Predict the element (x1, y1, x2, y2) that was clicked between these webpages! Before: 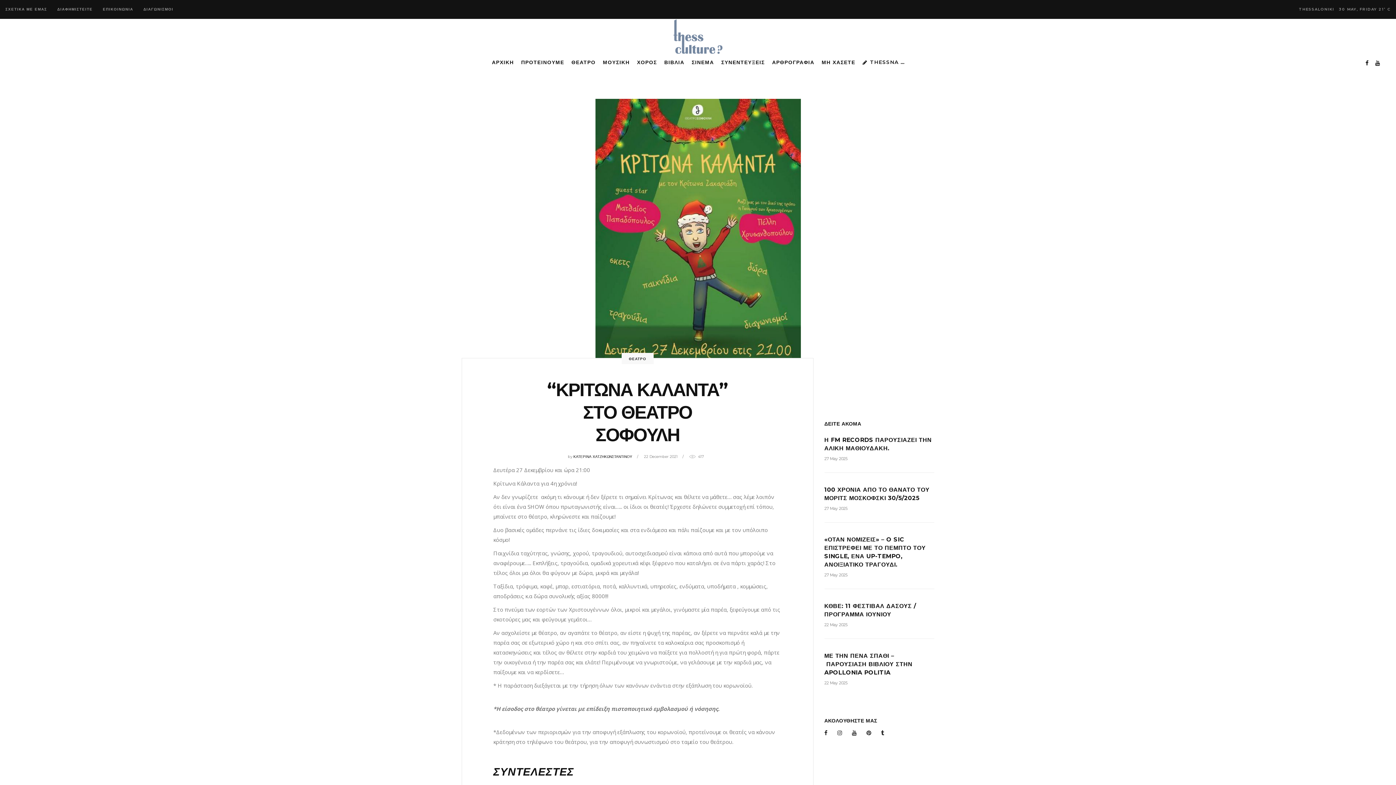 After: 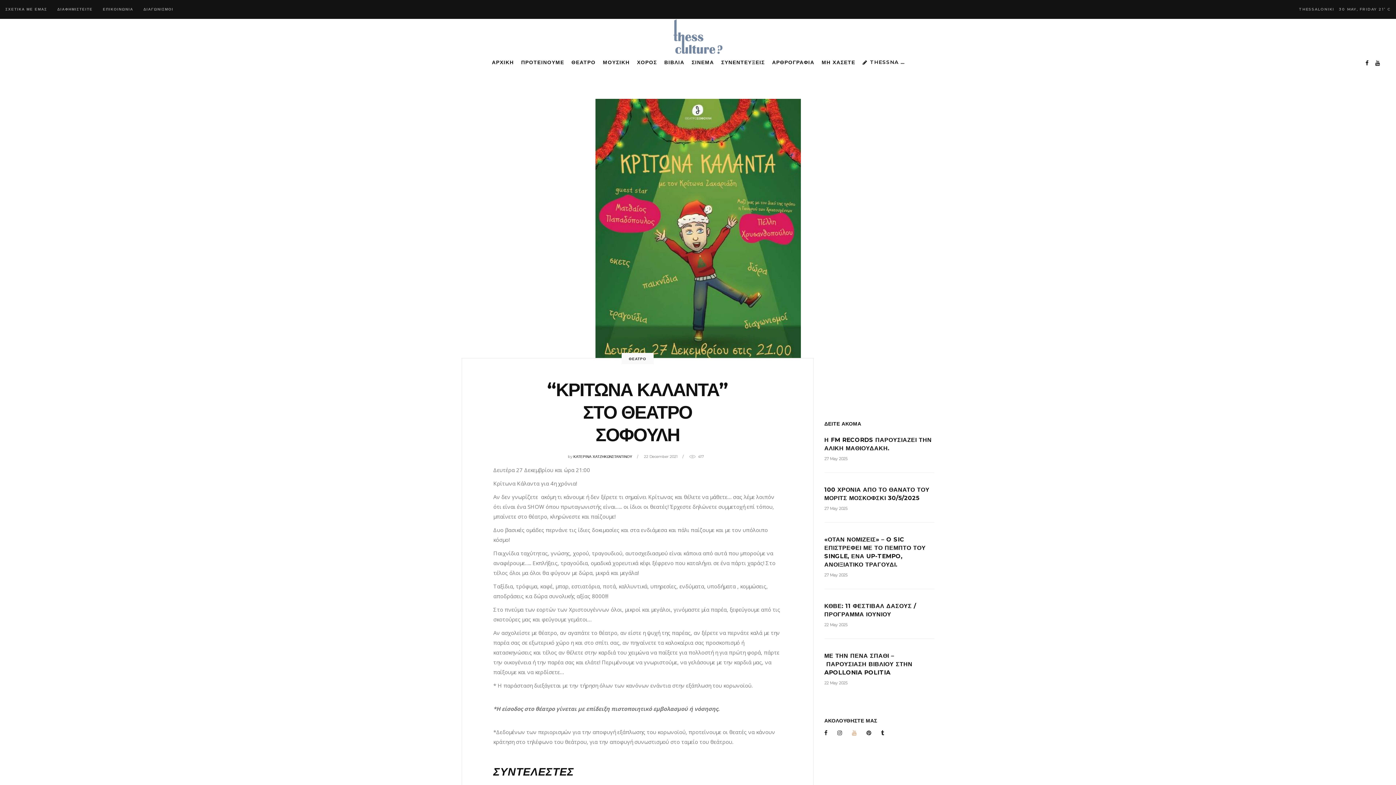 Action: bbox: (852, 728, 856, 738)